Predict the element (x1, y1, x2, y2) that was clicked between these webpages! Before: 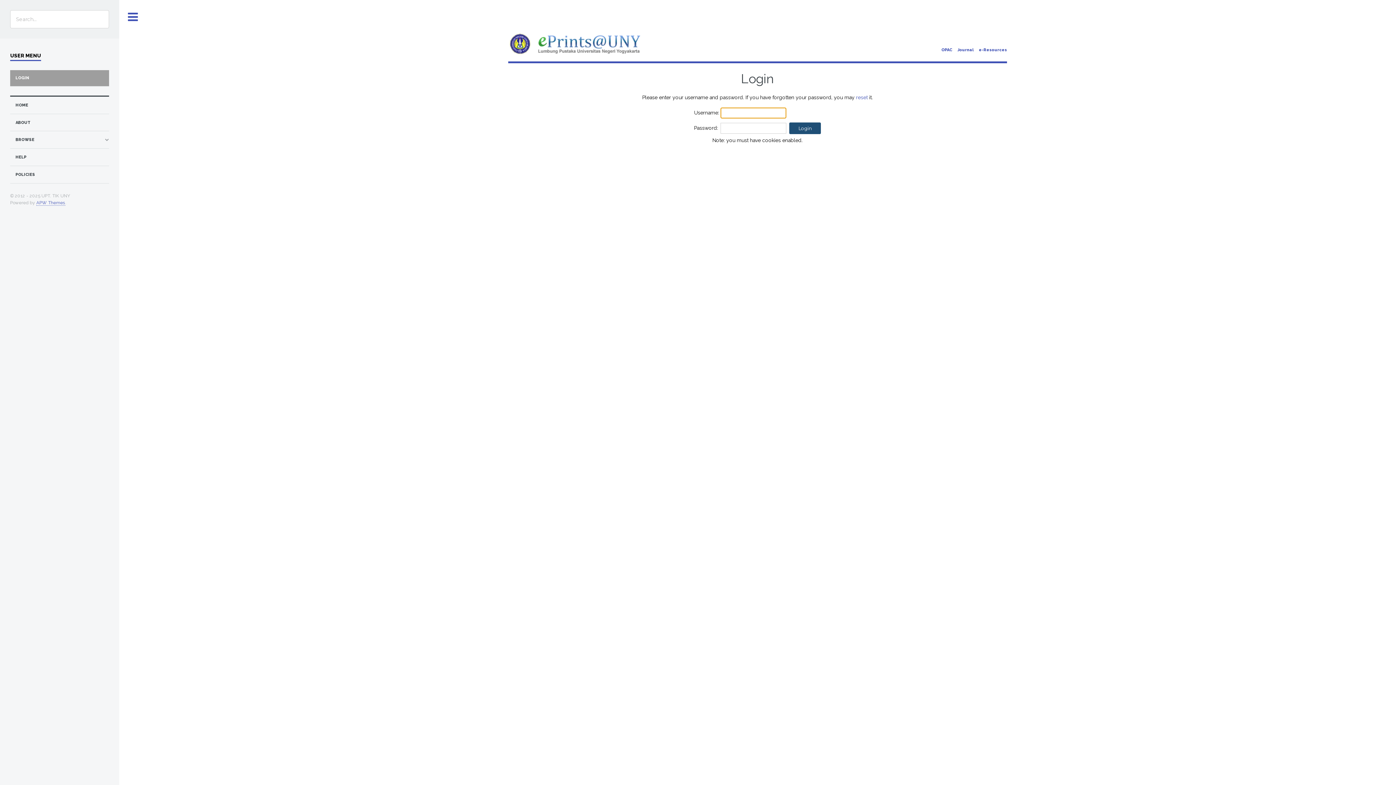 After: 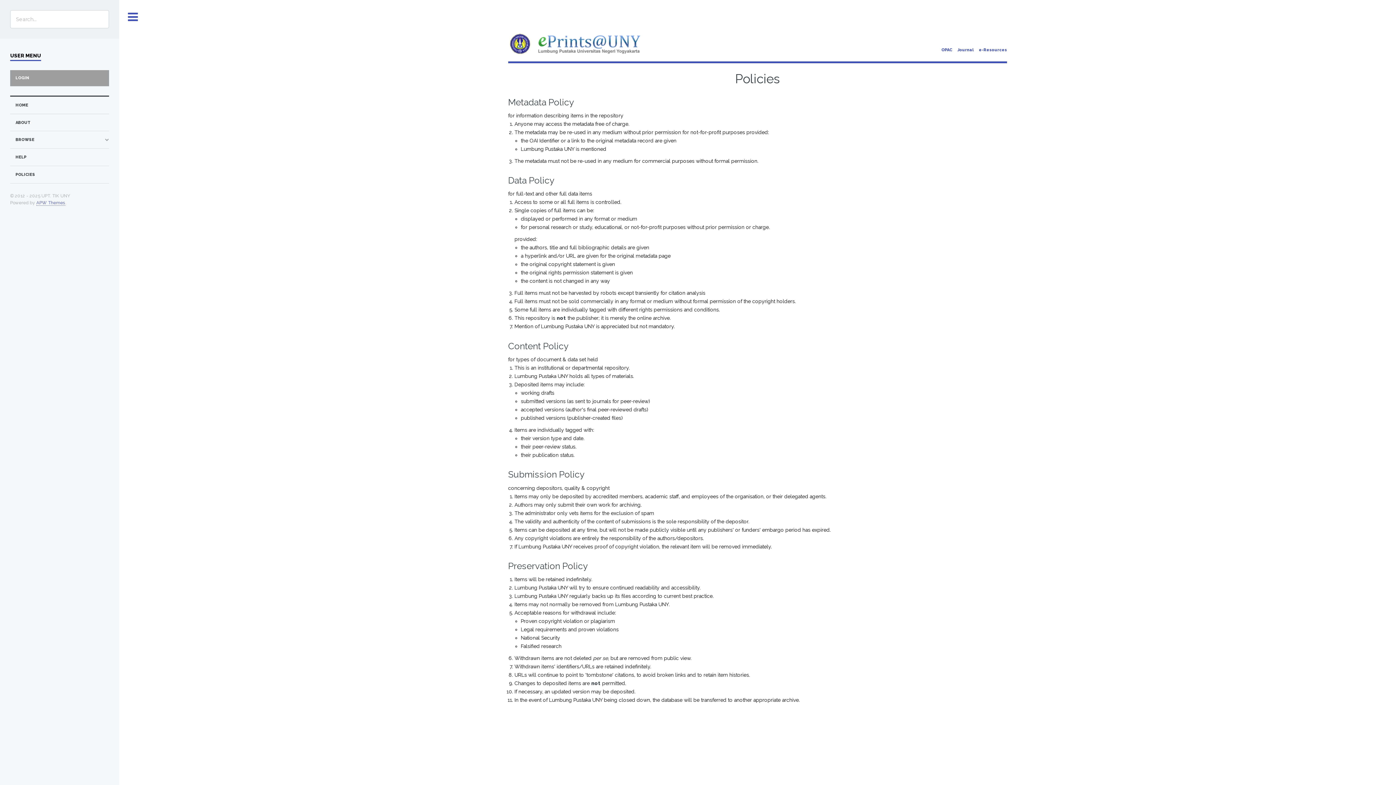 Action: bbox: (15, 170, 108, 179) label: POLICIES